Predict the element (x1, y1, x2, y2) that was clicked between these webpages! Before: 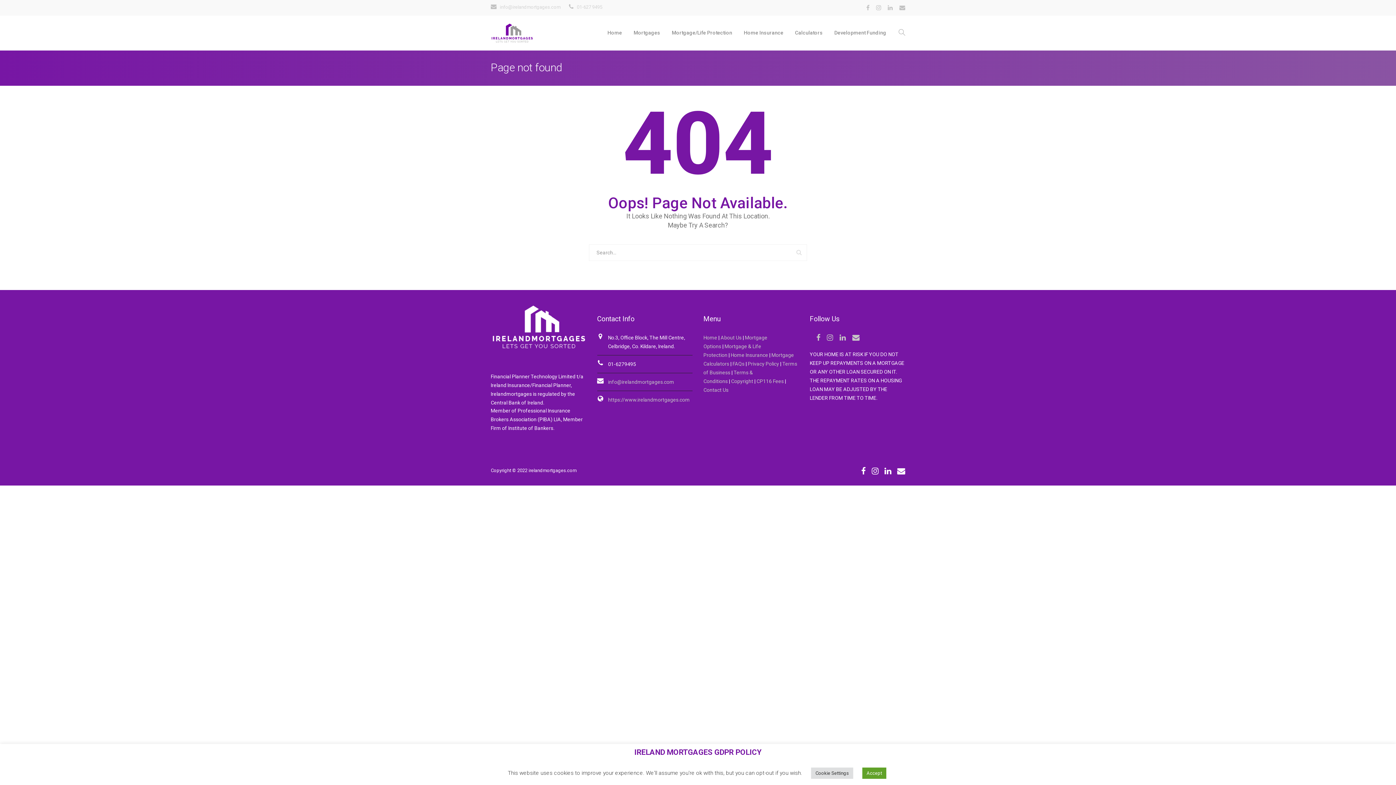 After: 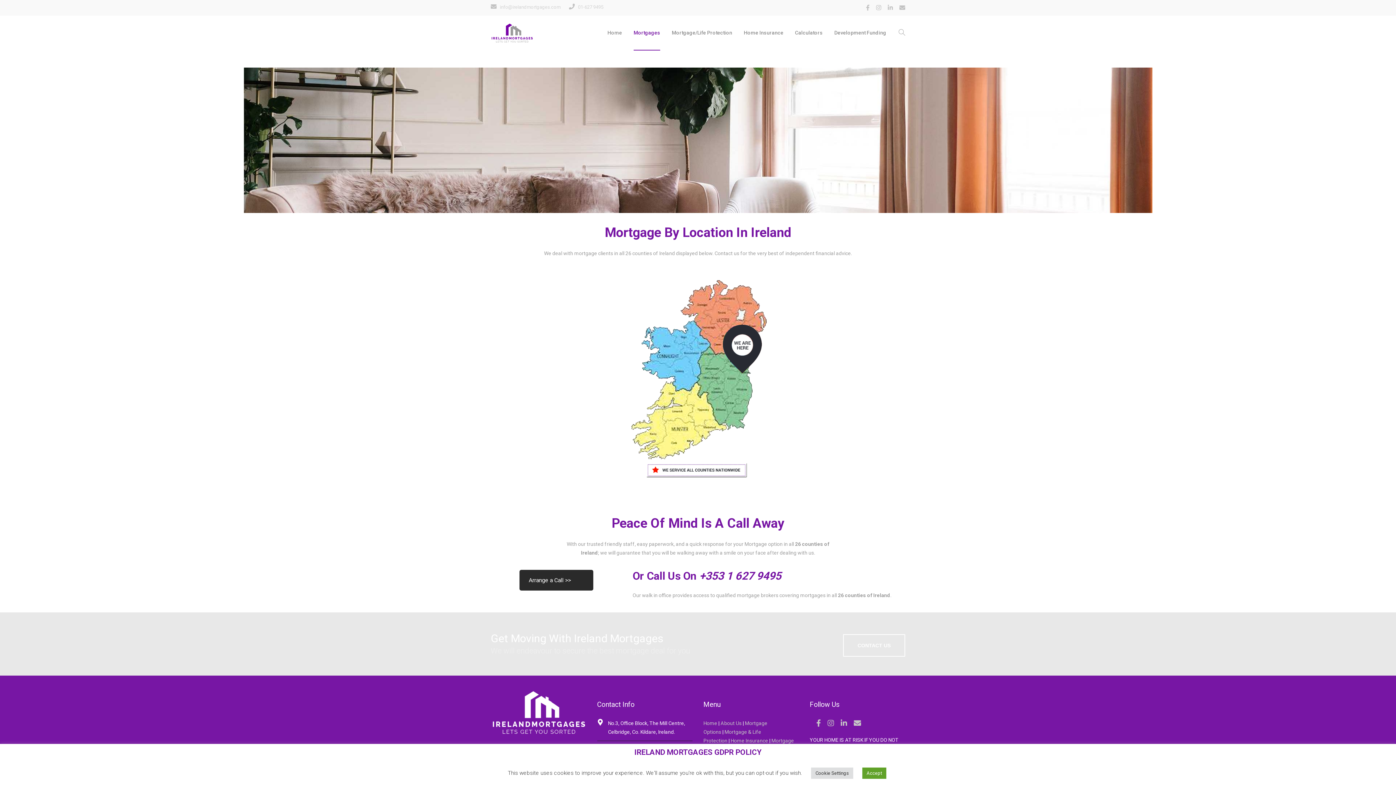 Action: label: Mortgages bbox: (633, 15, 660, 50)